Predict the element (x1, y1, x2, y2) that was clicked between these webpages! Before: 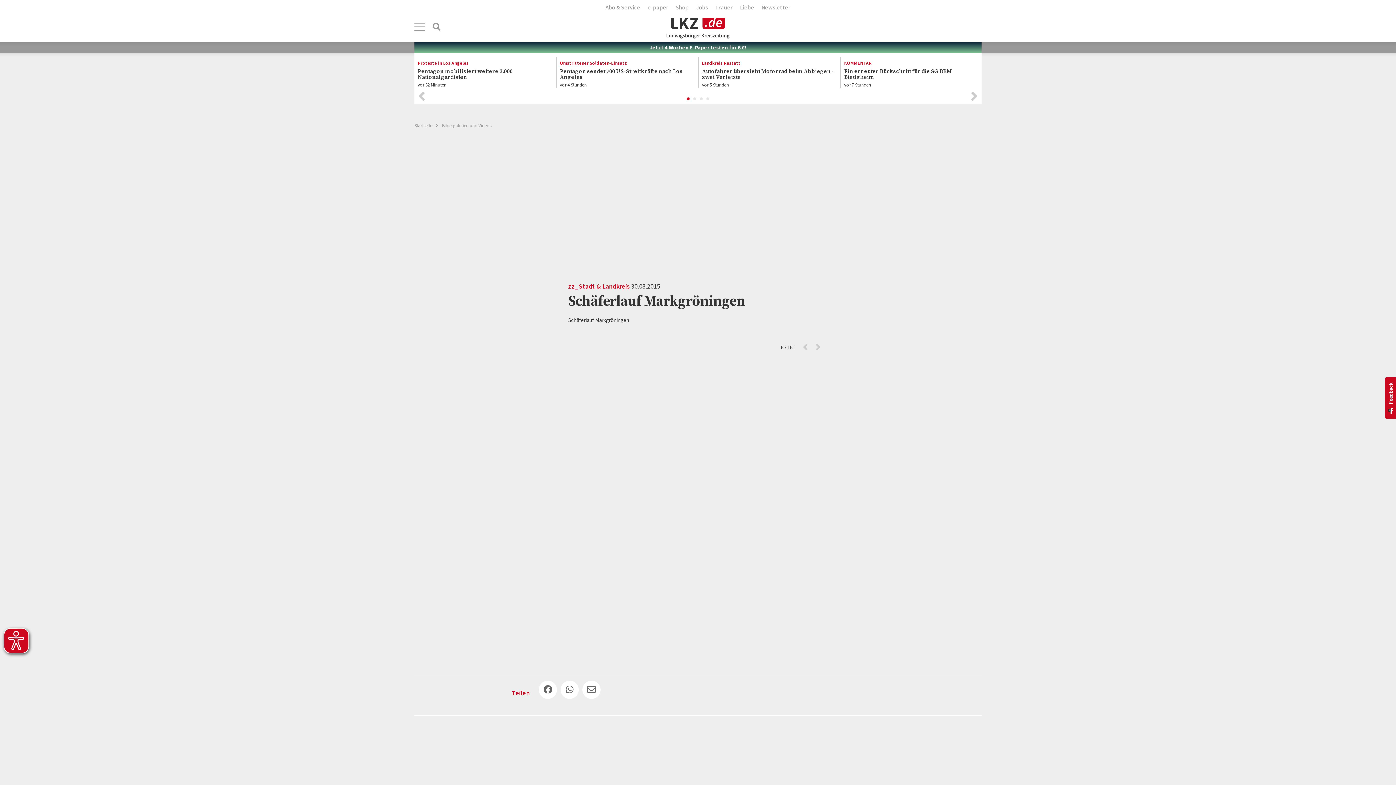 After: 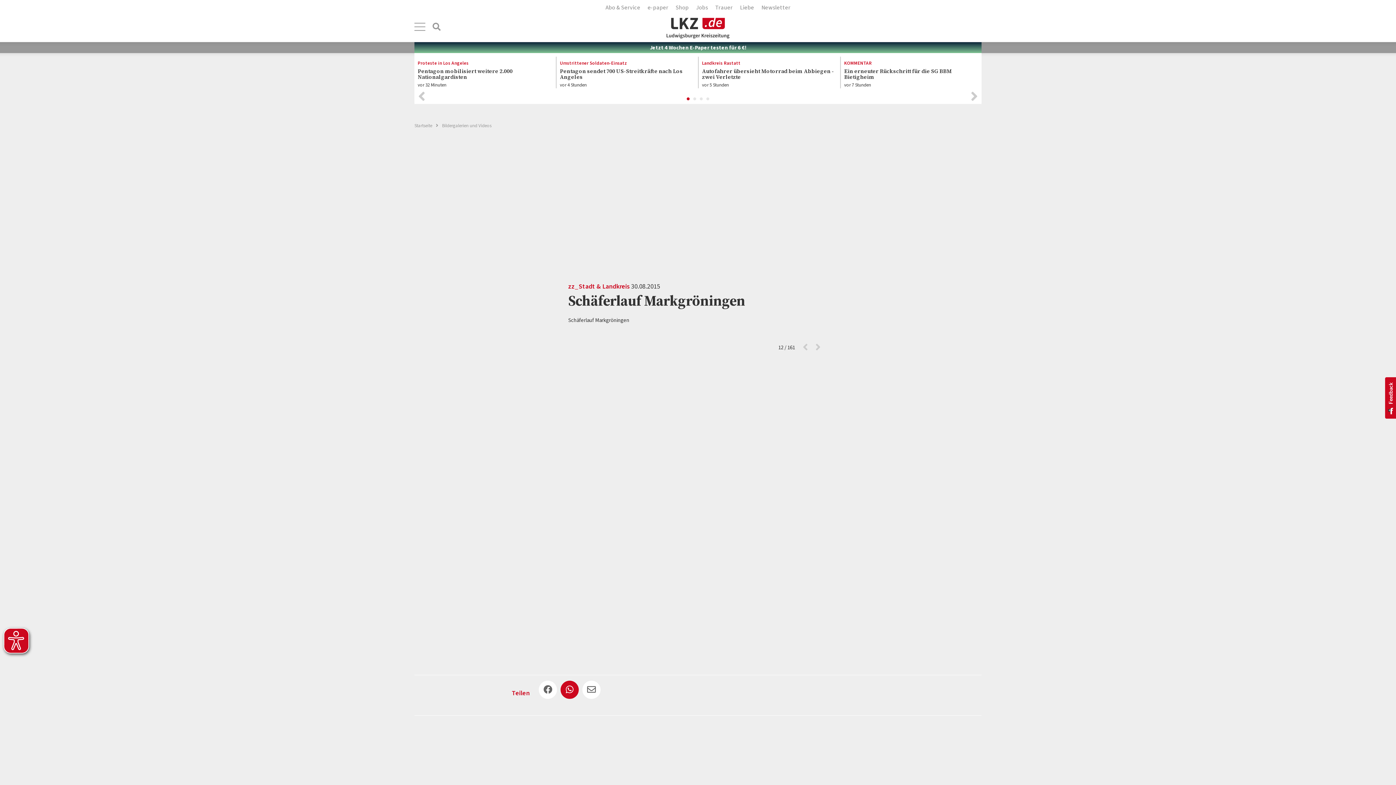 Action: bbox: (560, 680, 578, 699)